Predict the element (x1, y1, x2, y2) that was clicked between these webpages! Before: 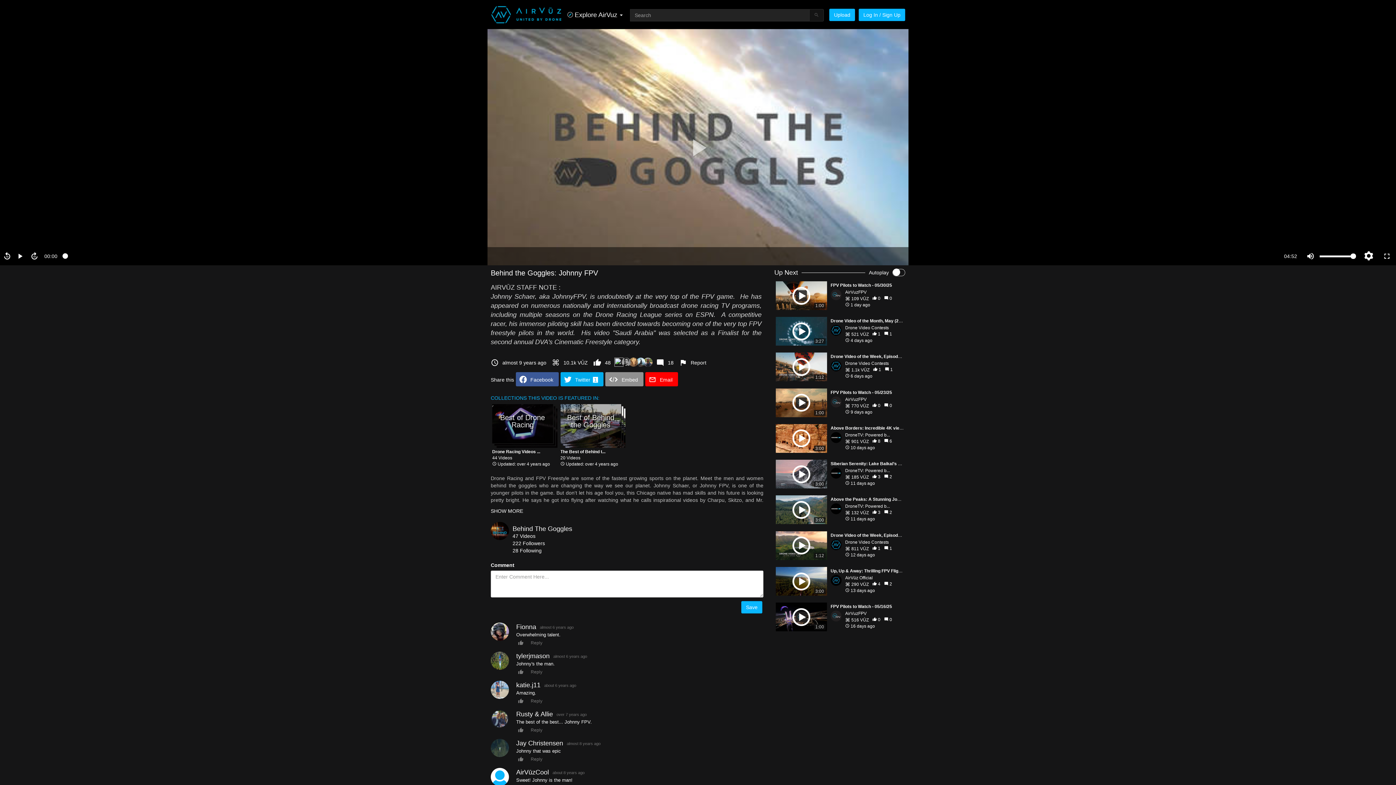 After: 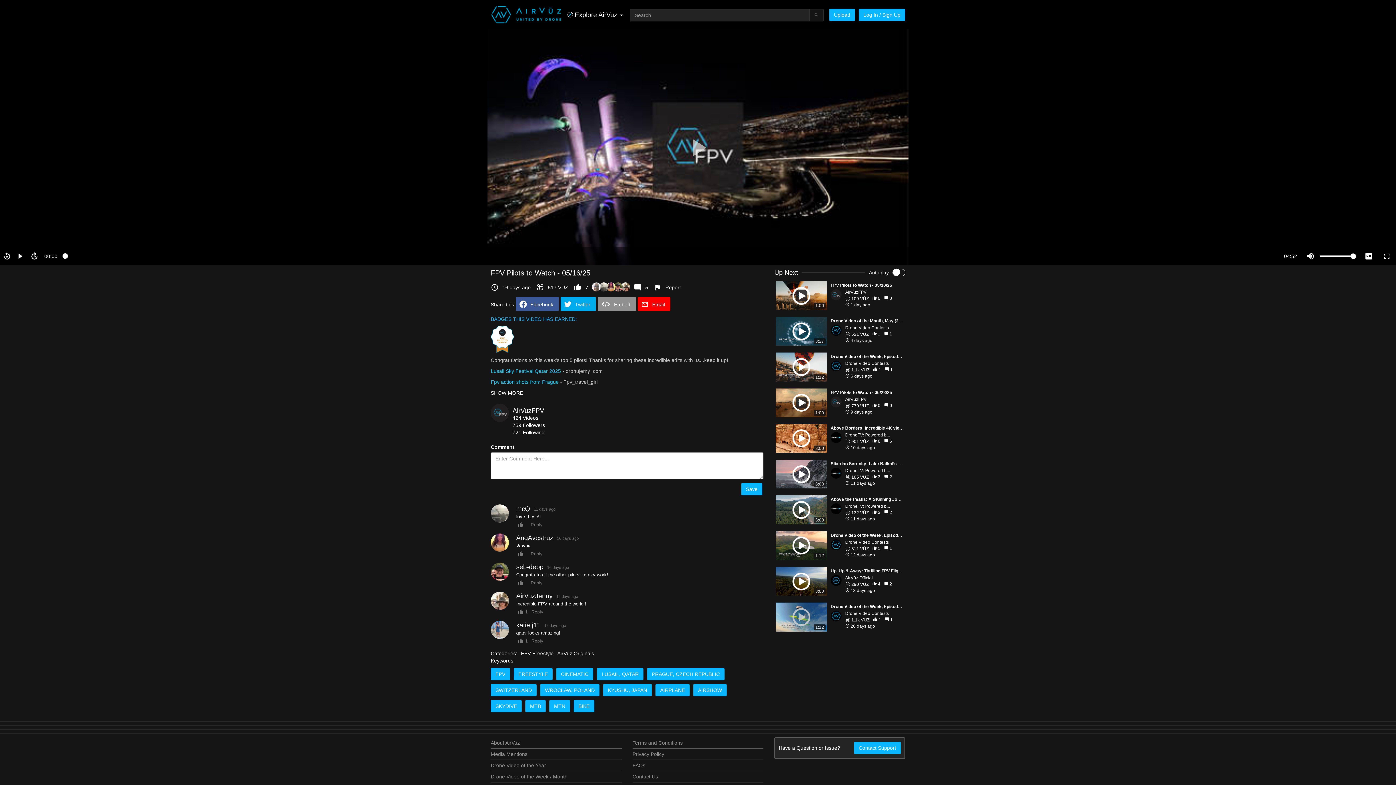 Action: label: 1:00 bbox: (776, 603, 827, 631)